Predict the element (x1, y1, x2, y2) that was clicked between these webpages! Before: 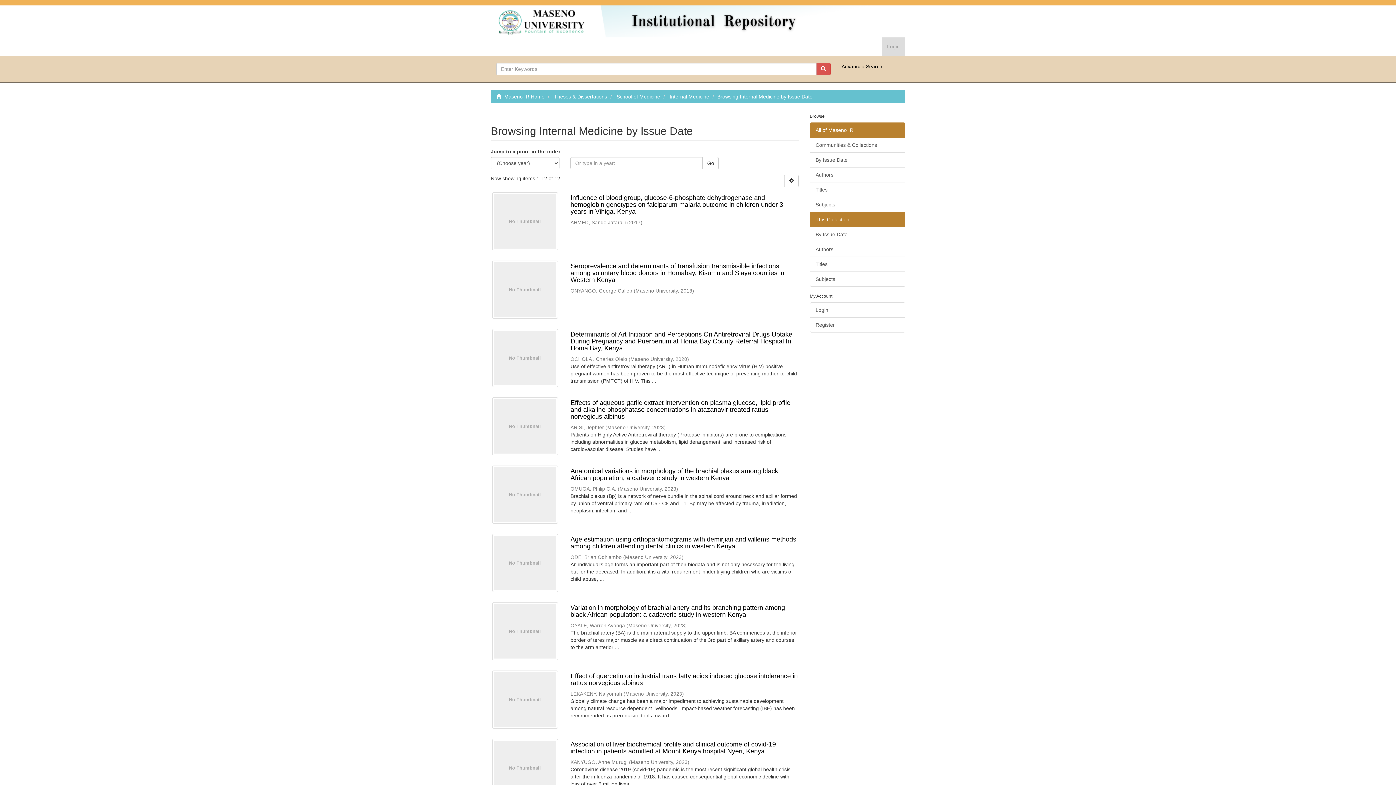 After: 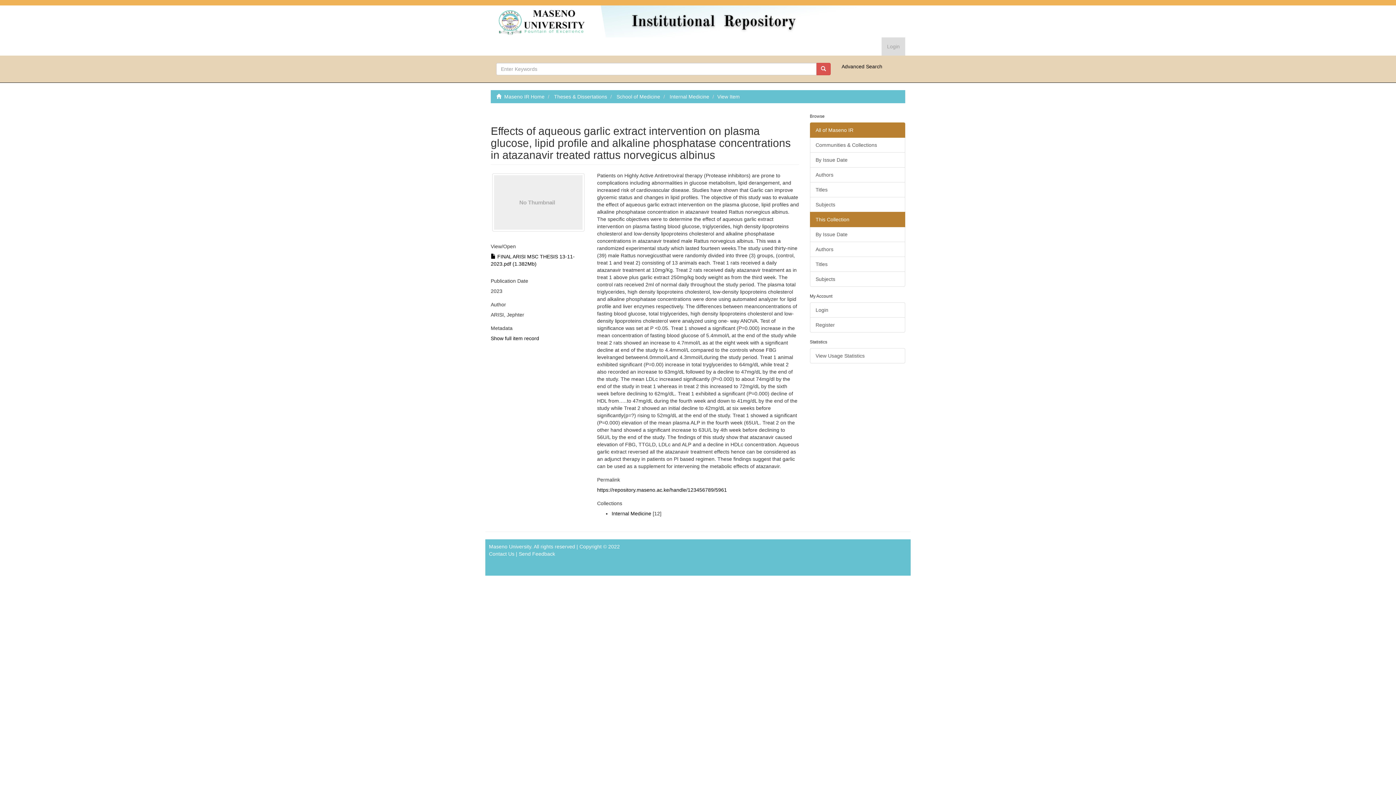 Action: bbox: (492, 397, 558, 455)